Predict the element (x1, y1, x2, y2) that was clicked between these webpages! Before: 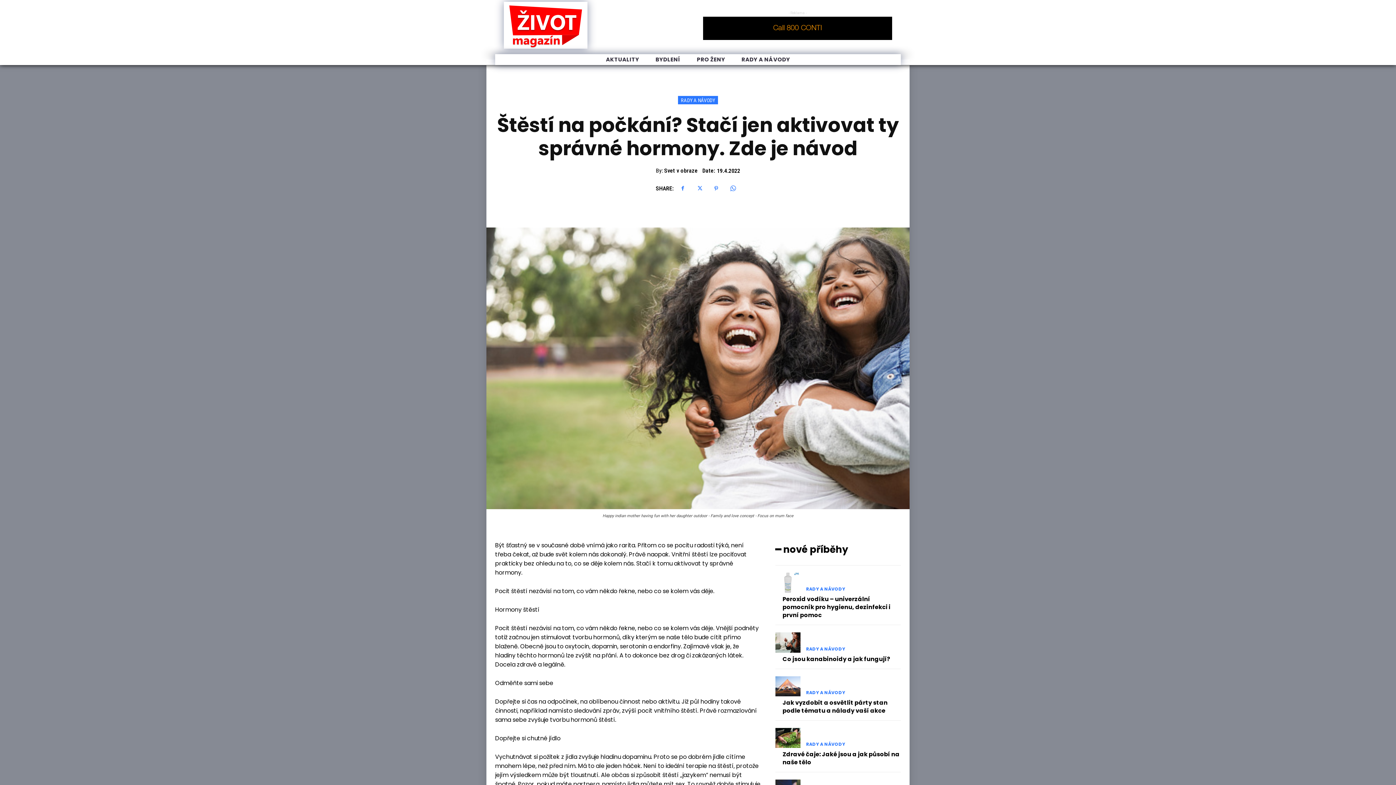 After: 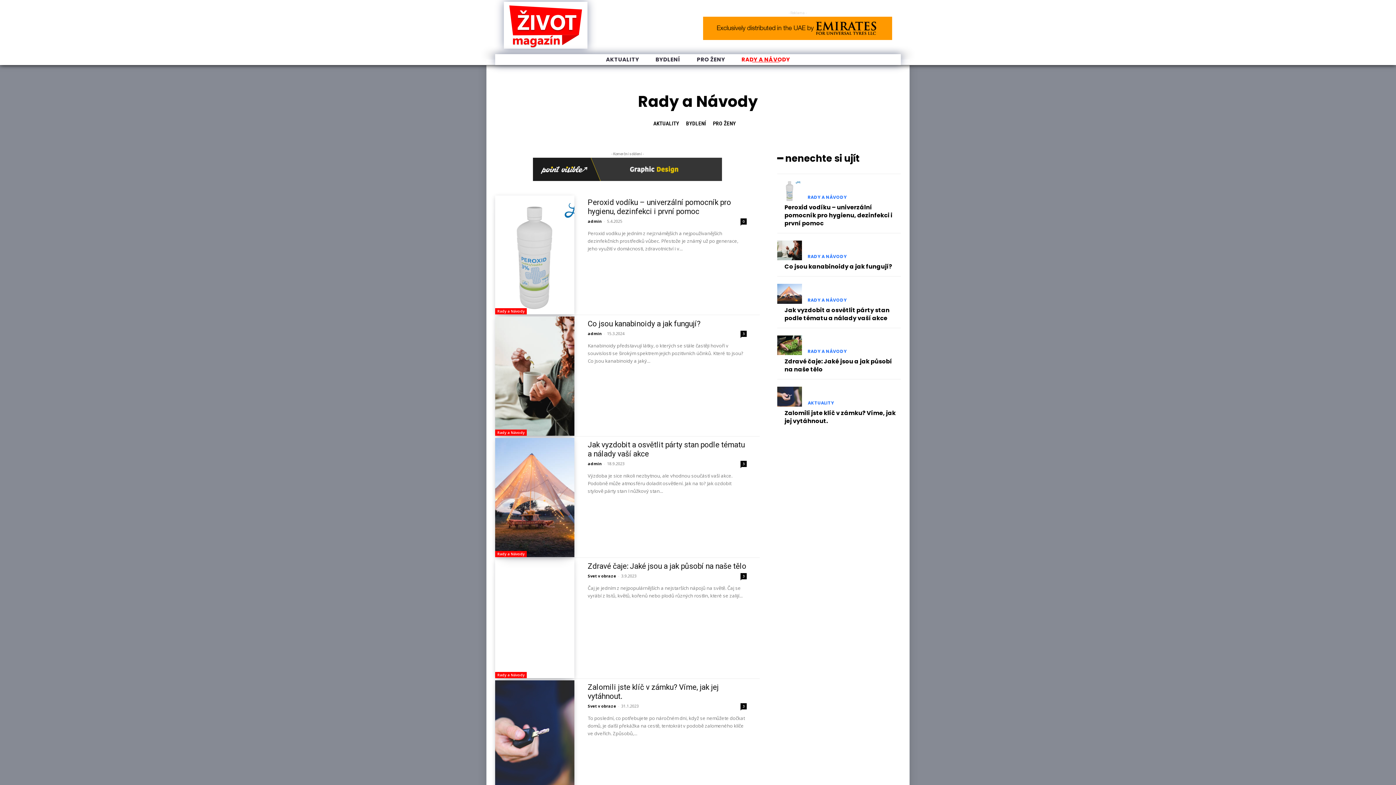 Action: label: RADY A NÁVODY bbox: (806, 587, 845, 591)